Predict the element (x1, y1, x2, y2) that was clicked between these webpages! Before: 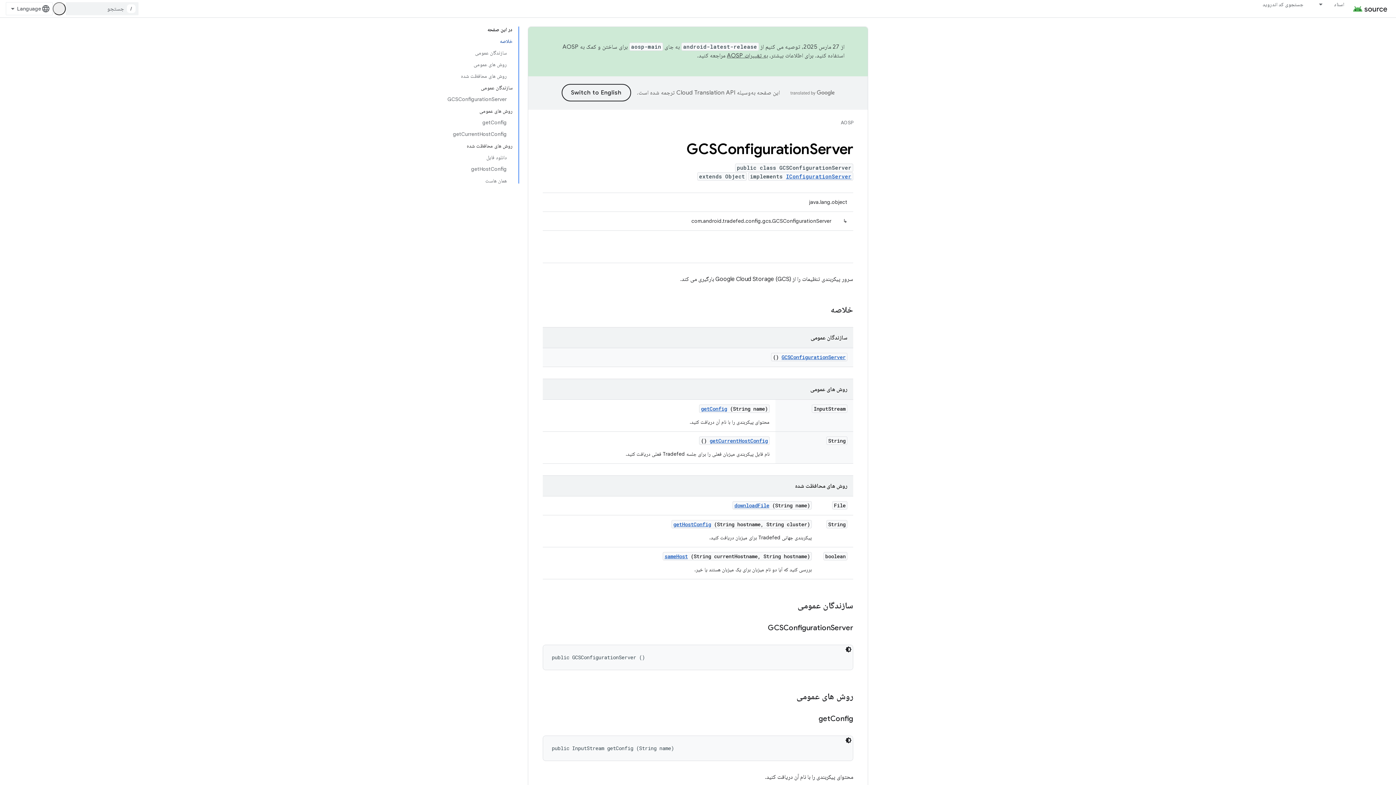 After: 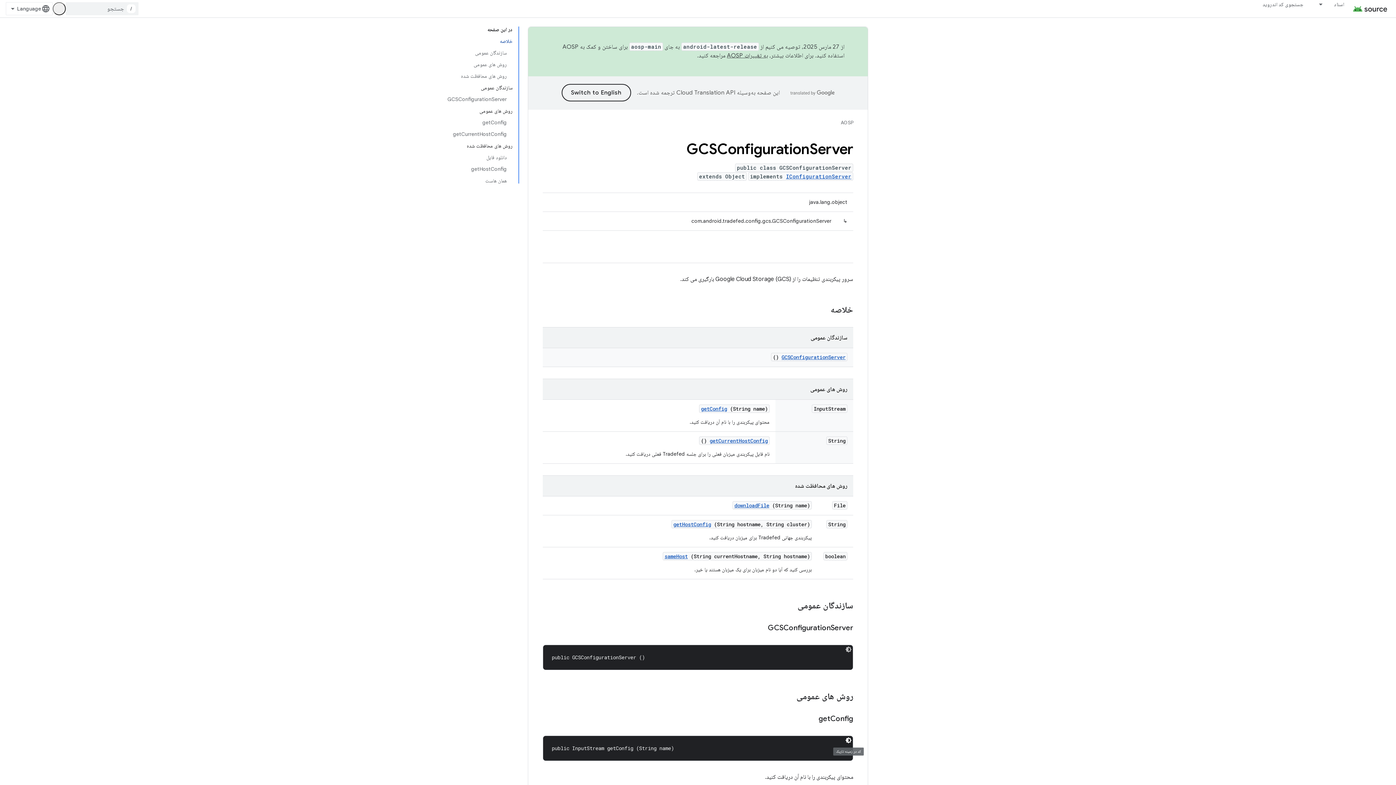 Action: label: کد در زمینه تاریک bbox: (844, 736, 853, 745)